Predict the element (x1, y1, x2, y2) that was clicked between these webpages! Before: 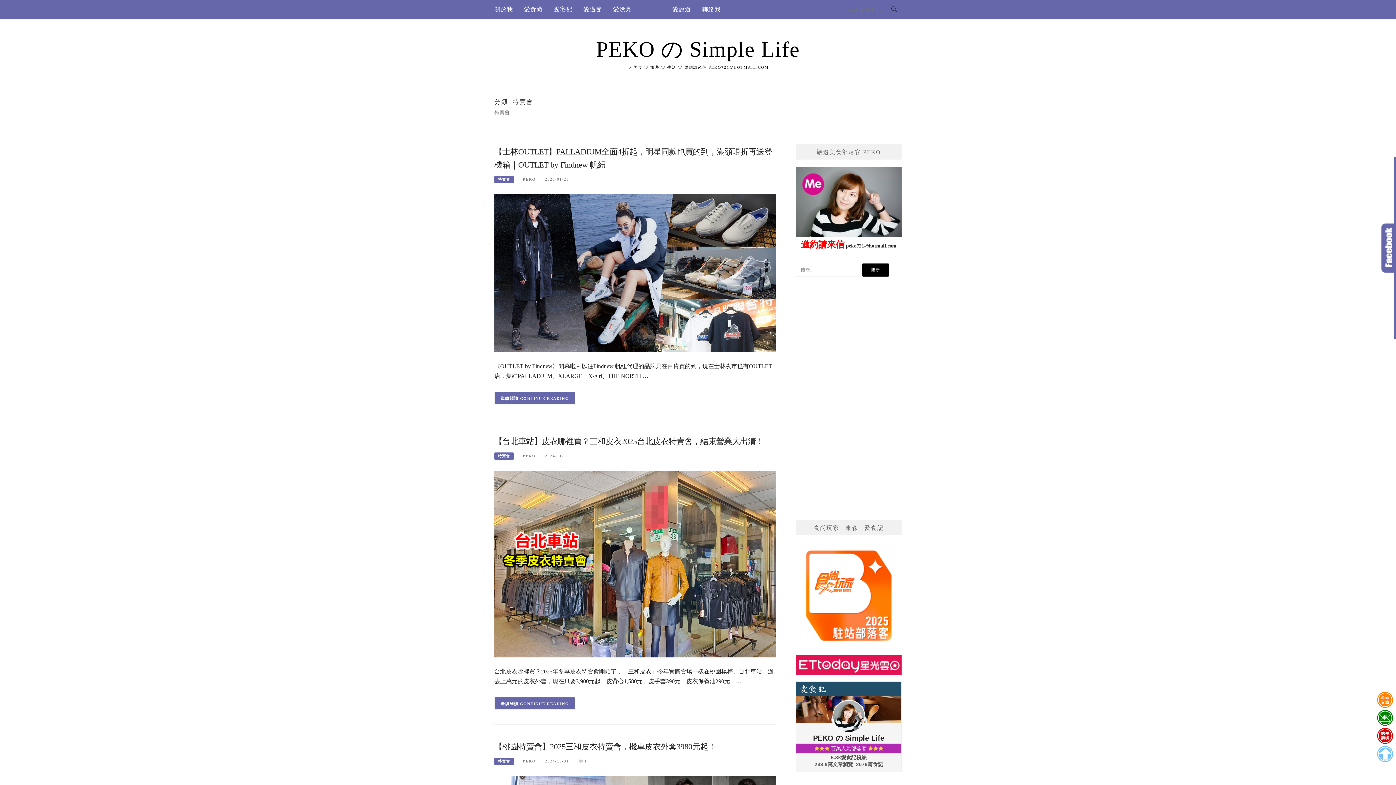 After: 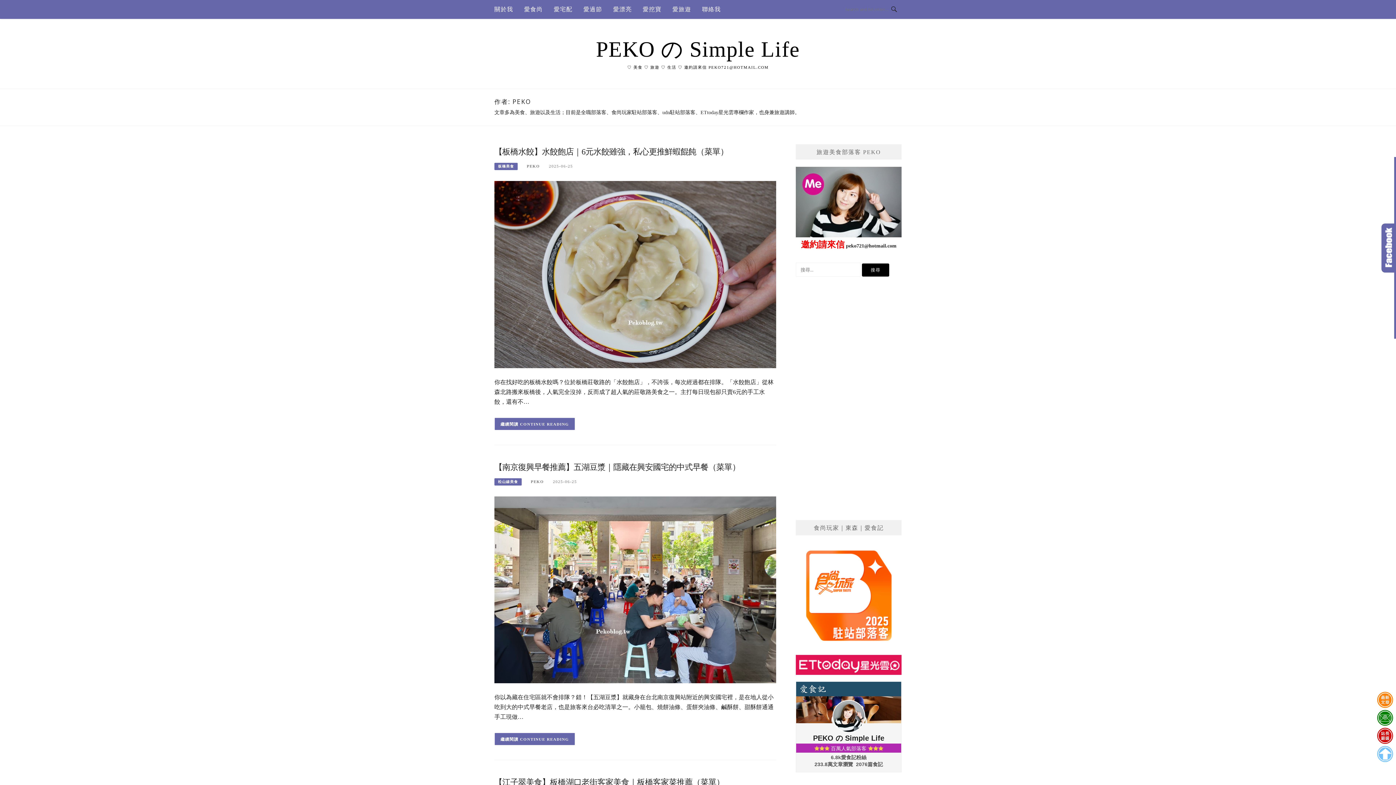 Action: bbox: (522, 177, 536, 181) label: PEKO